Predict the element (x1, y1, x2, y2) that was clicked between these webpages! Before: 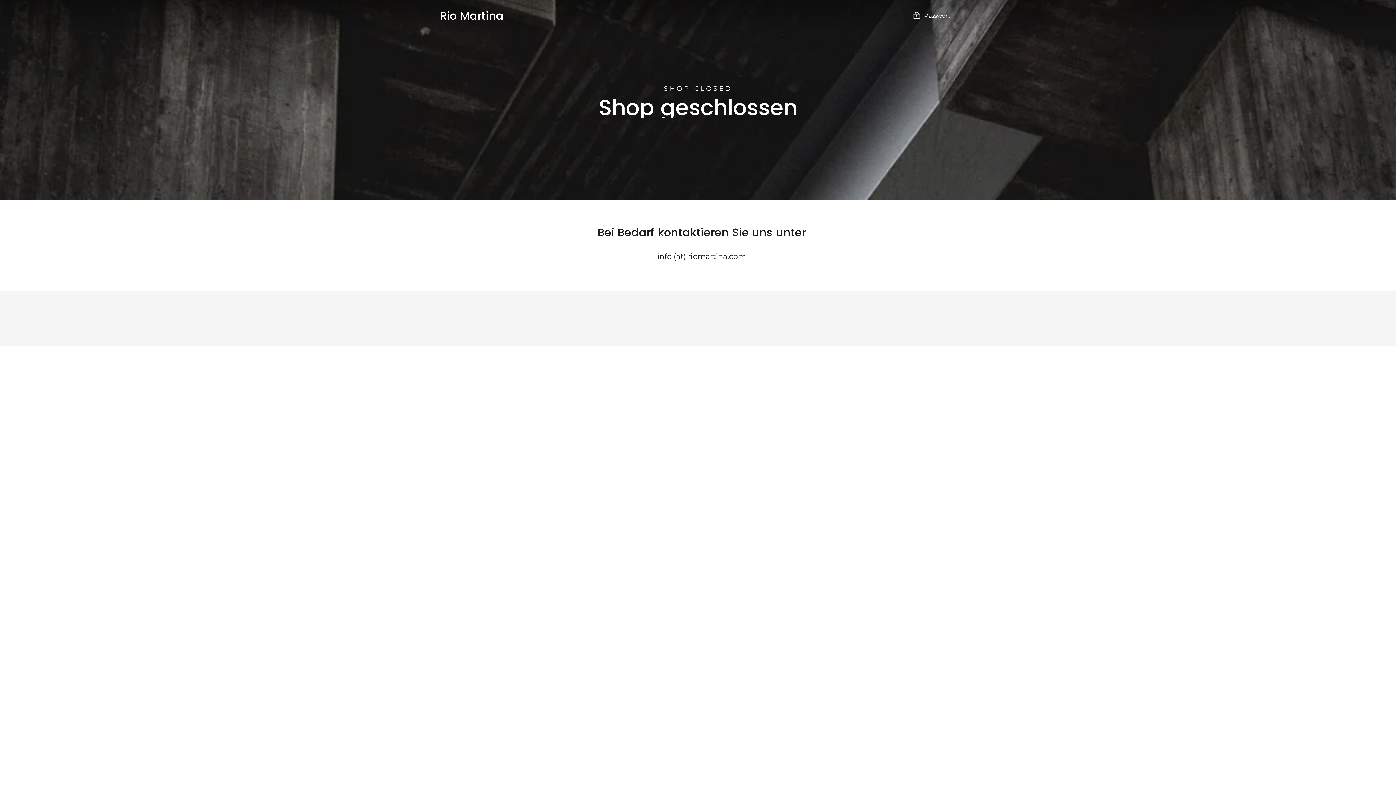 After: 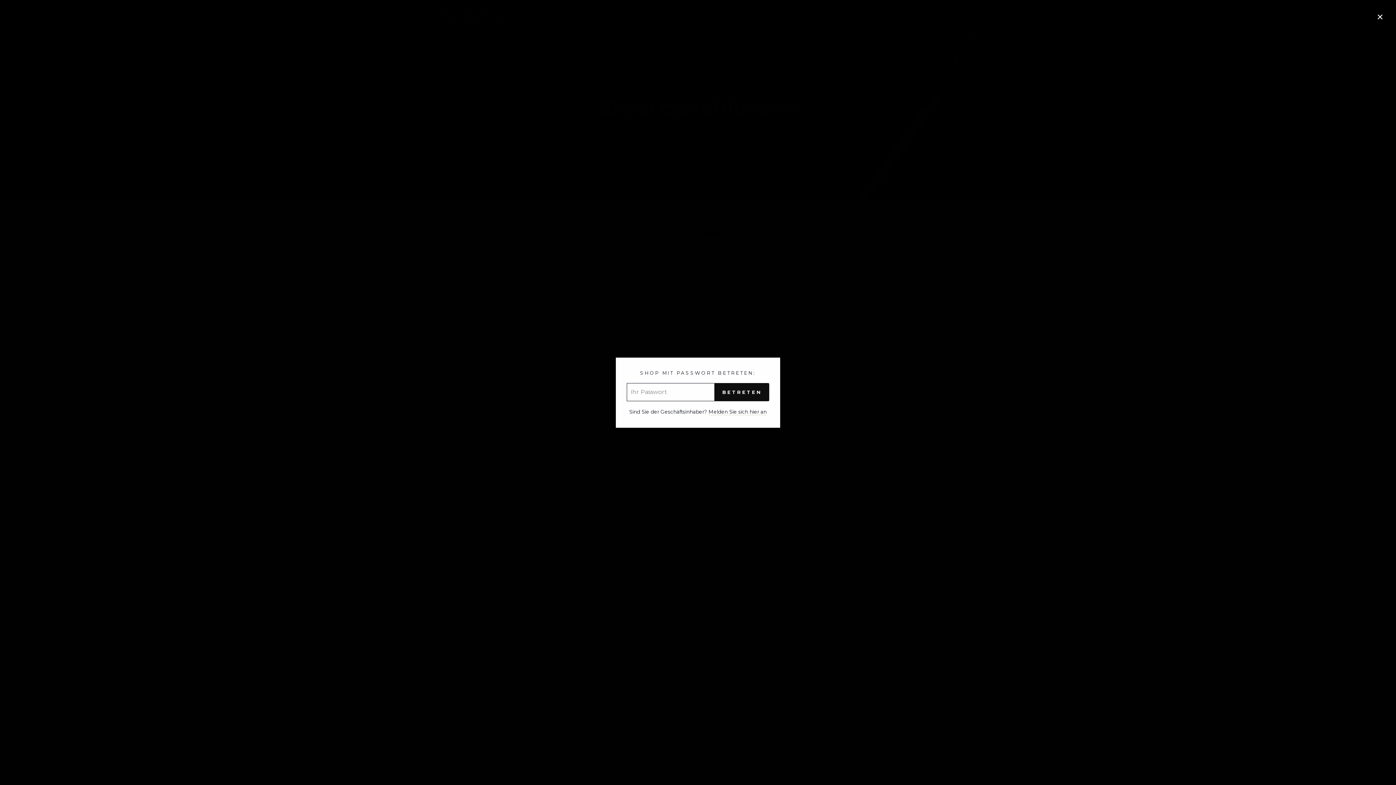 Action: label:  Passwort bbox: (907, 7, 956, 24)